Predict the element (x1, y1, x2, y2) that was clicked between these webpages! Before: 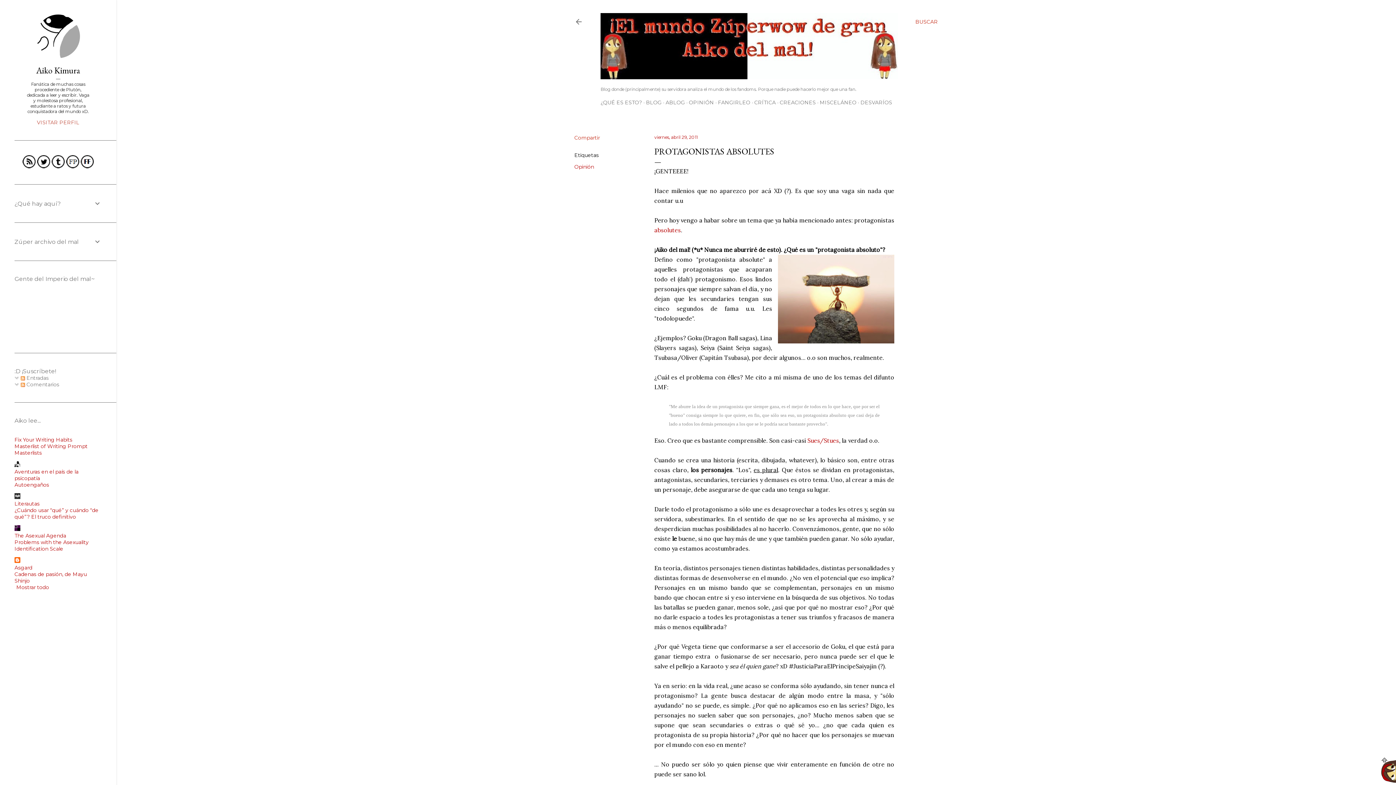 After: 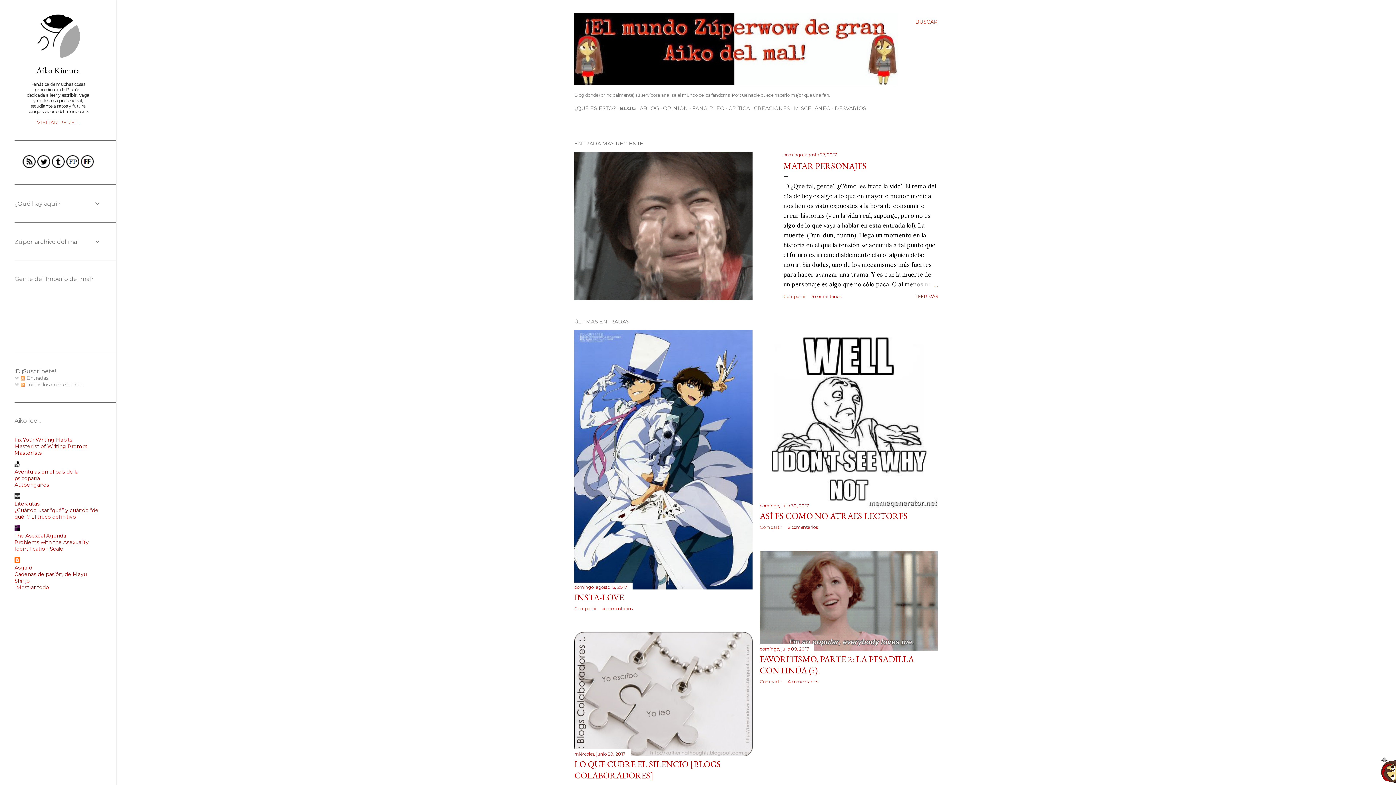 Action: bbox: (600, 72, 898, 81)